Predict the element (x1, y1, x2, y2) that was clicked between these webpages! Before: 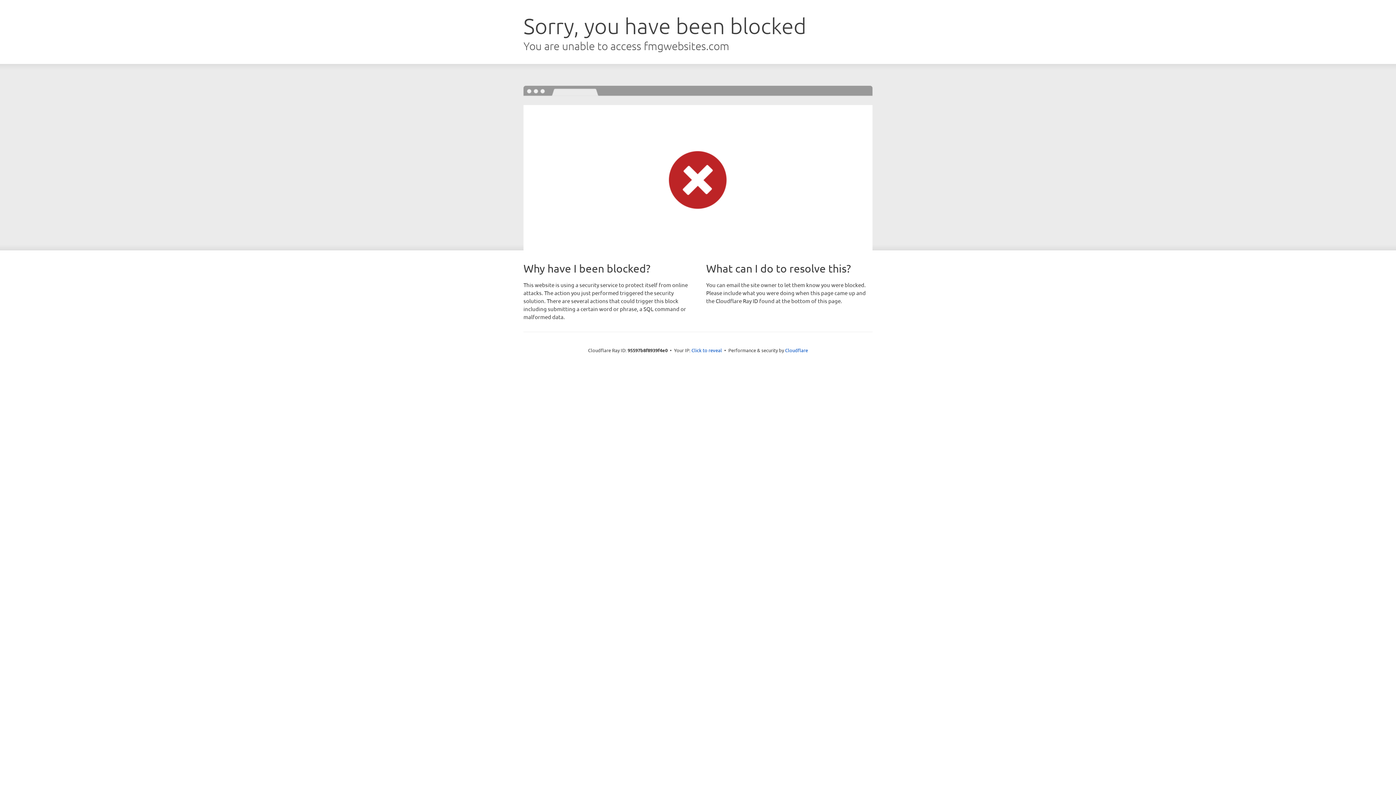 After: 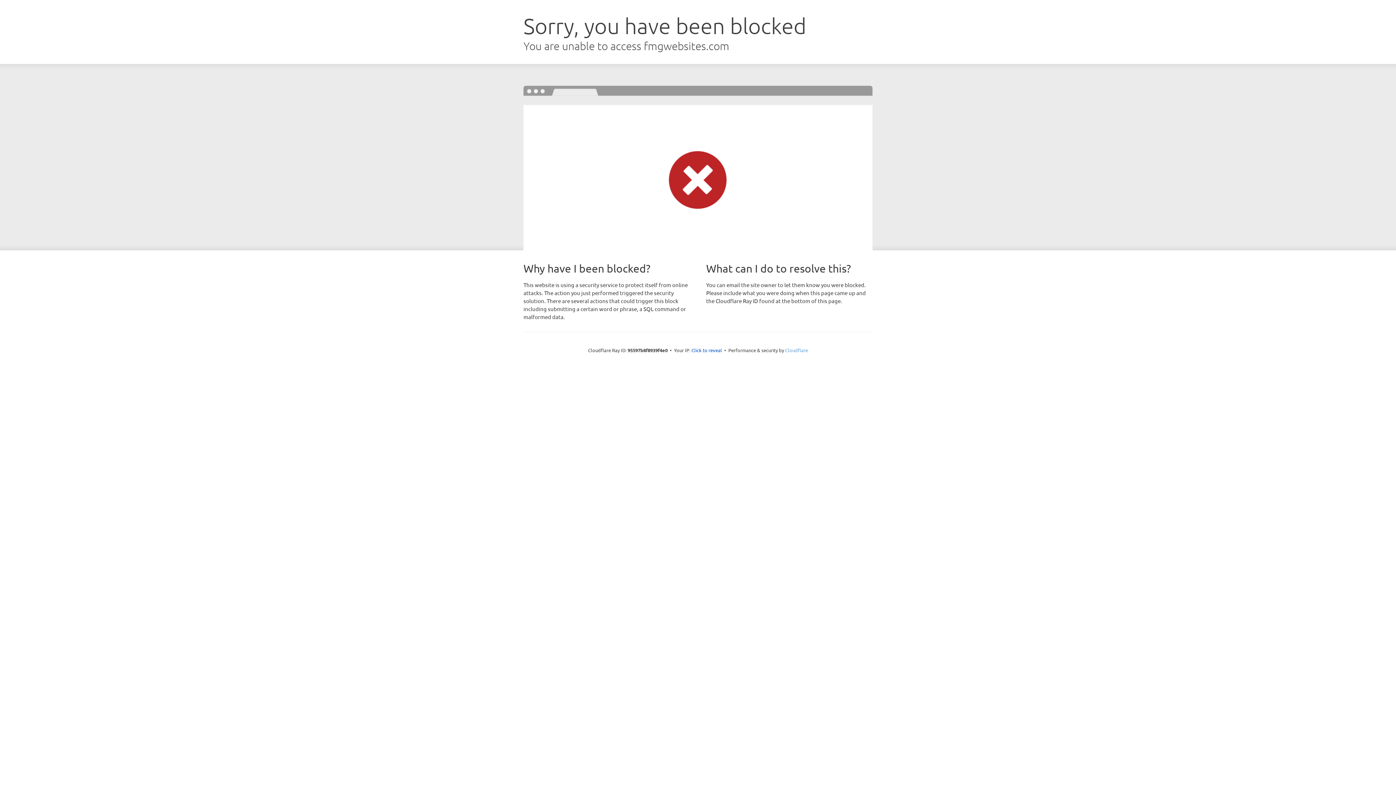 Action: label: Cloudflare bbox: (785, 347, 808, 353)